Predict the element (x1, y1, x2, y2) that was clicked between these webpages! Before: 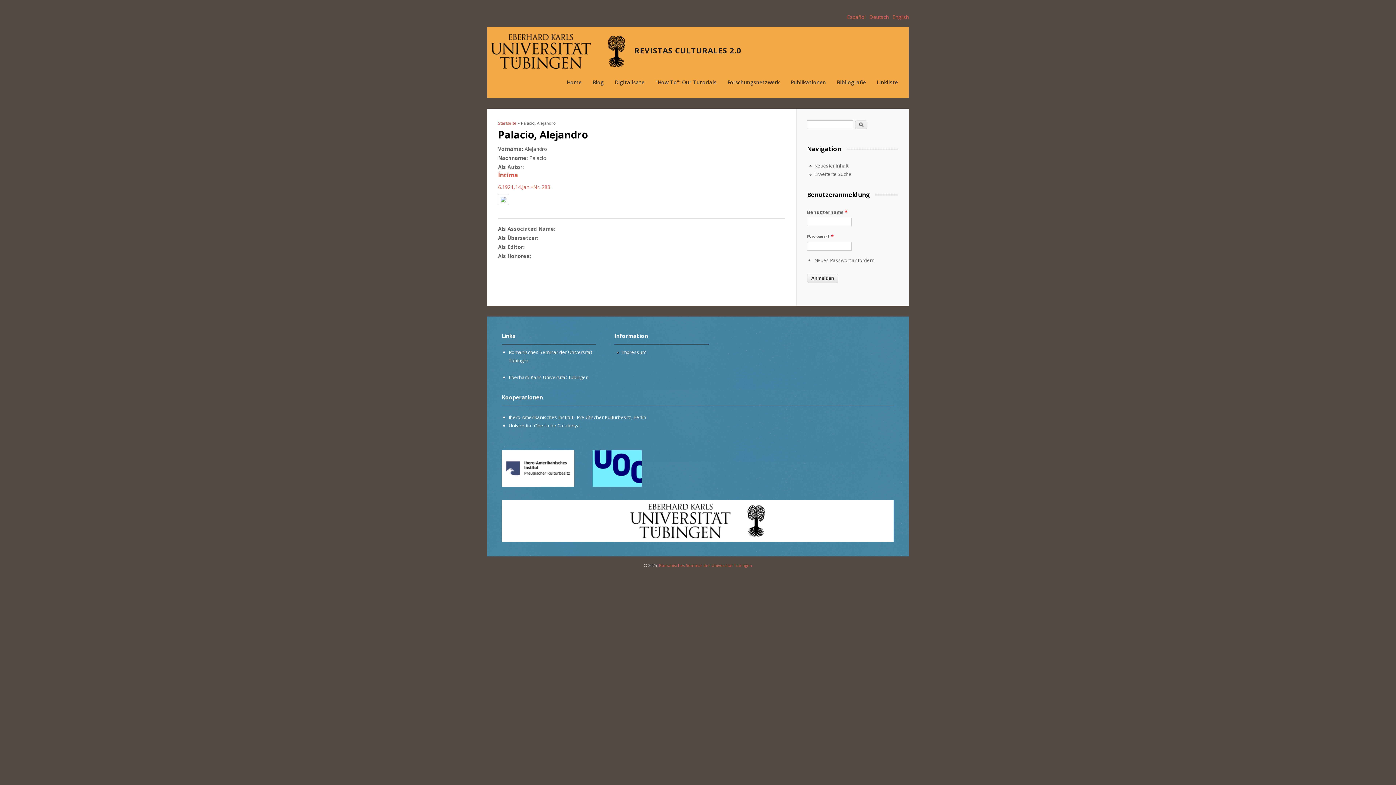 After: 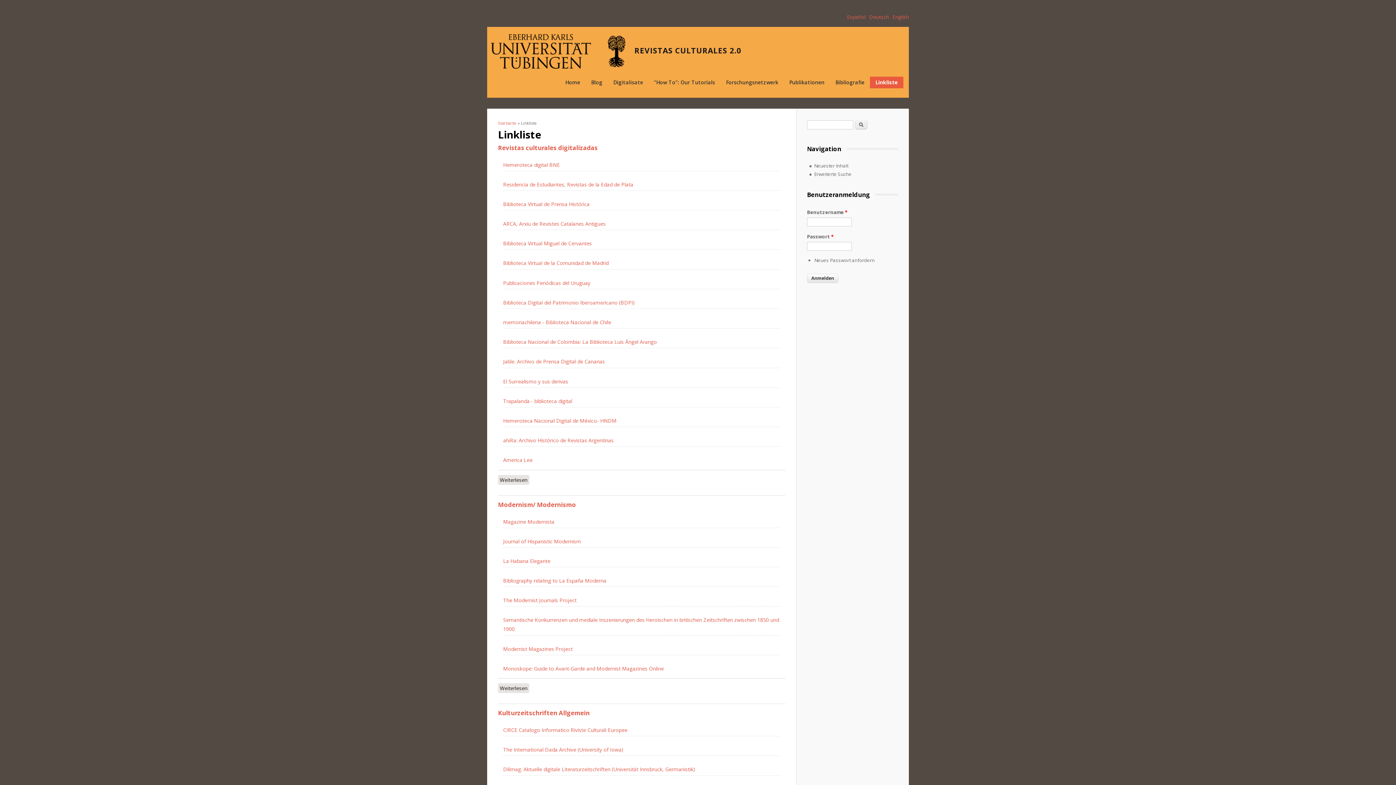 Action: label: Linkliste bbox: (871, 76, 903, 88)